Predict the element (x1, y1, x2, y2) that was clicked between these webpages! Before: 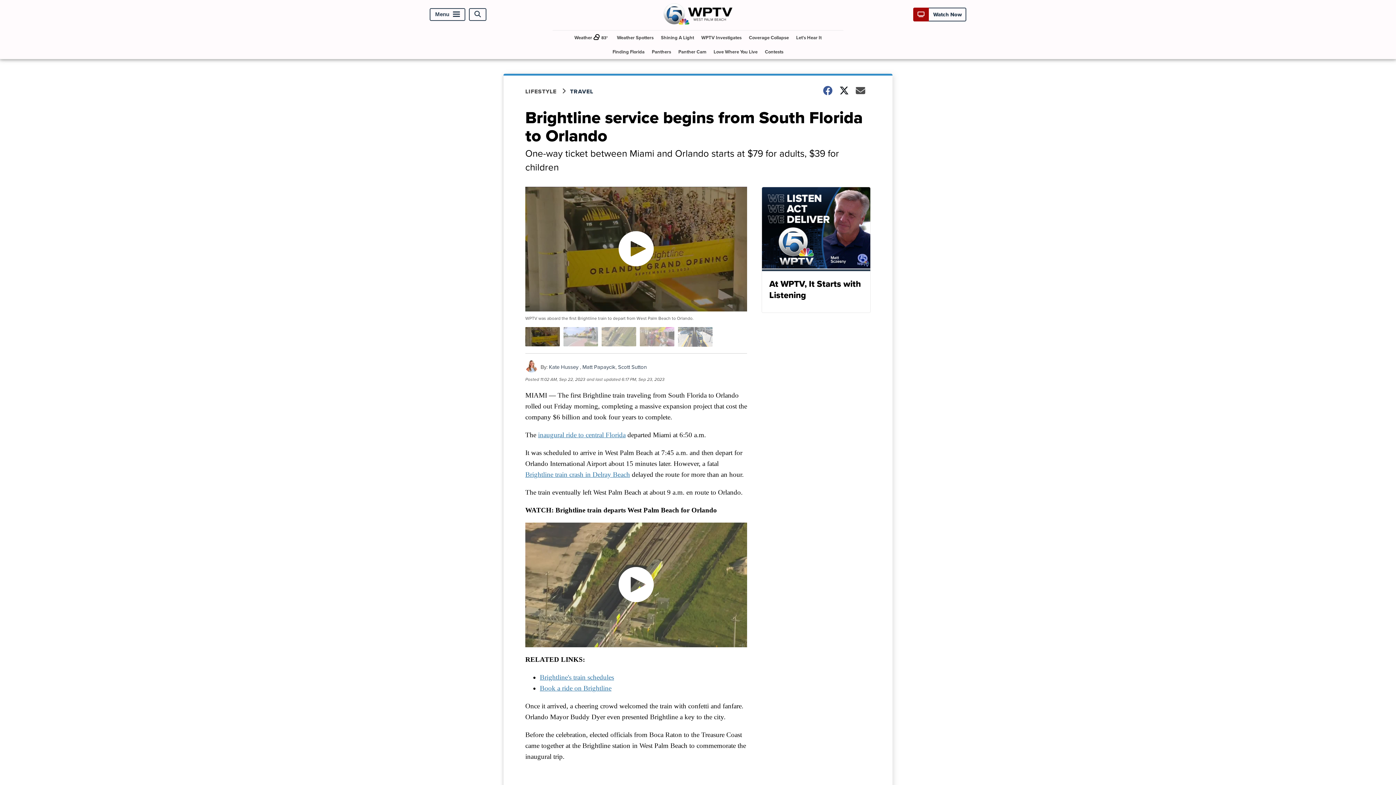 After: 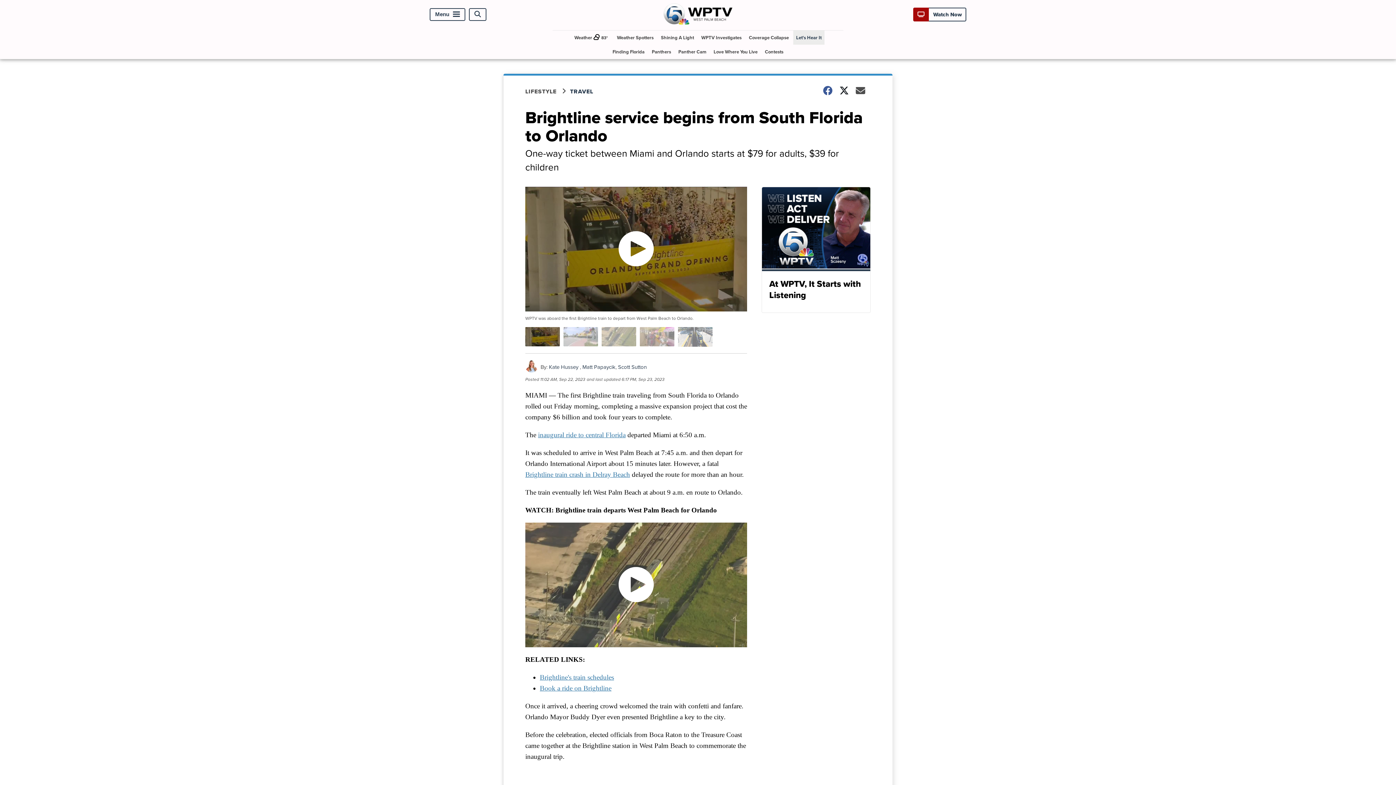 Action: label: Let's Hear It bbox: (793, 30, 824, 44)